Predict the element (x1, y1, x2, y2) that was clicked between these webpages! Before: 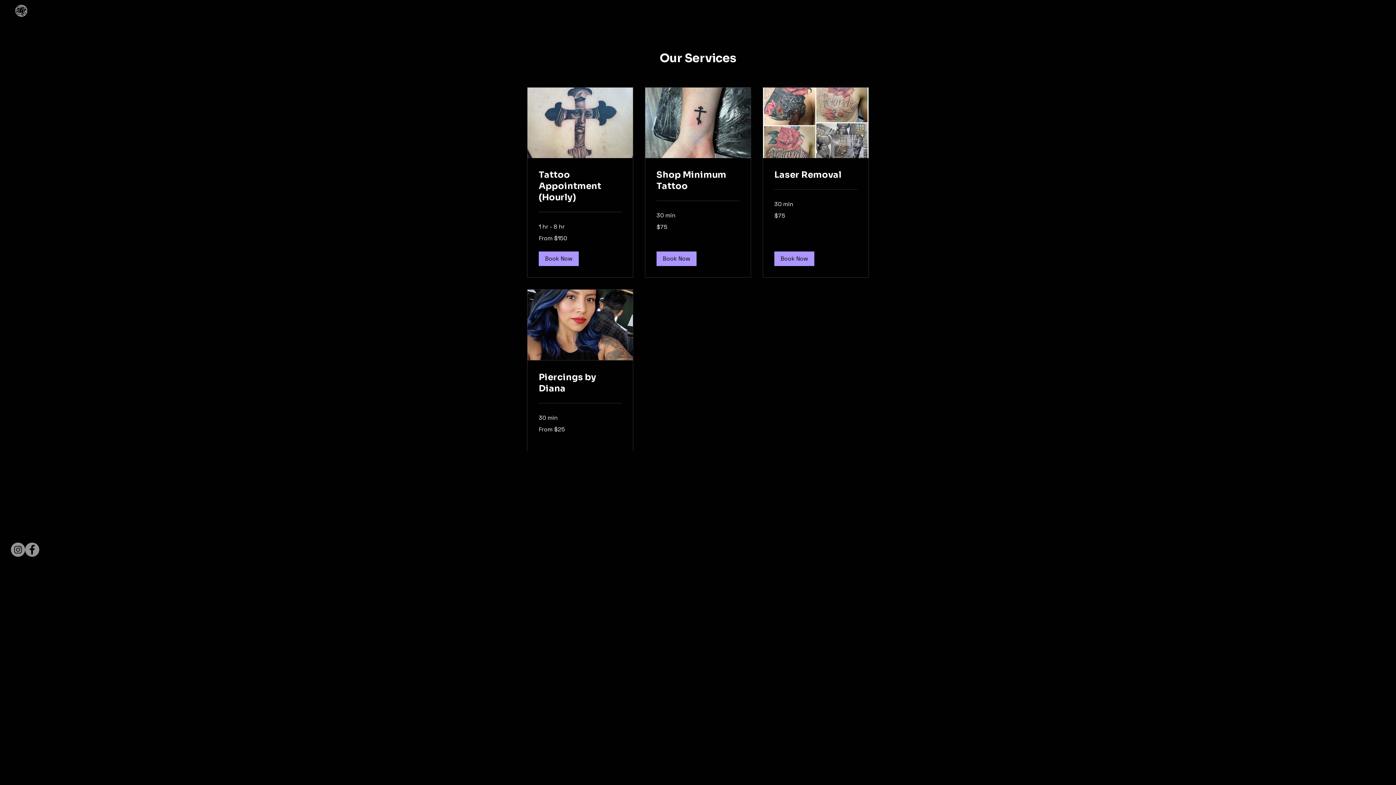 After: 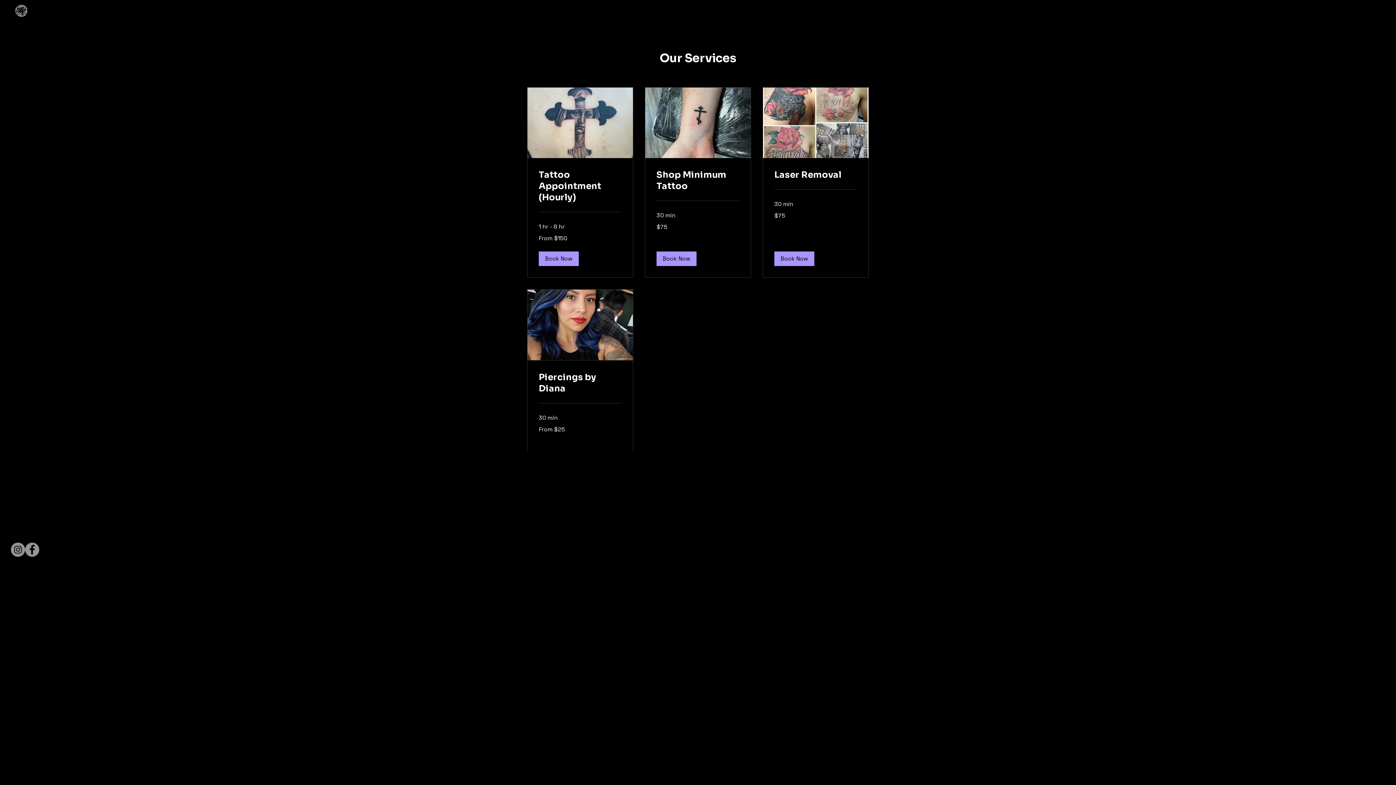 Action: label: Wix  bbox: (1372, 594, 1381, 601)